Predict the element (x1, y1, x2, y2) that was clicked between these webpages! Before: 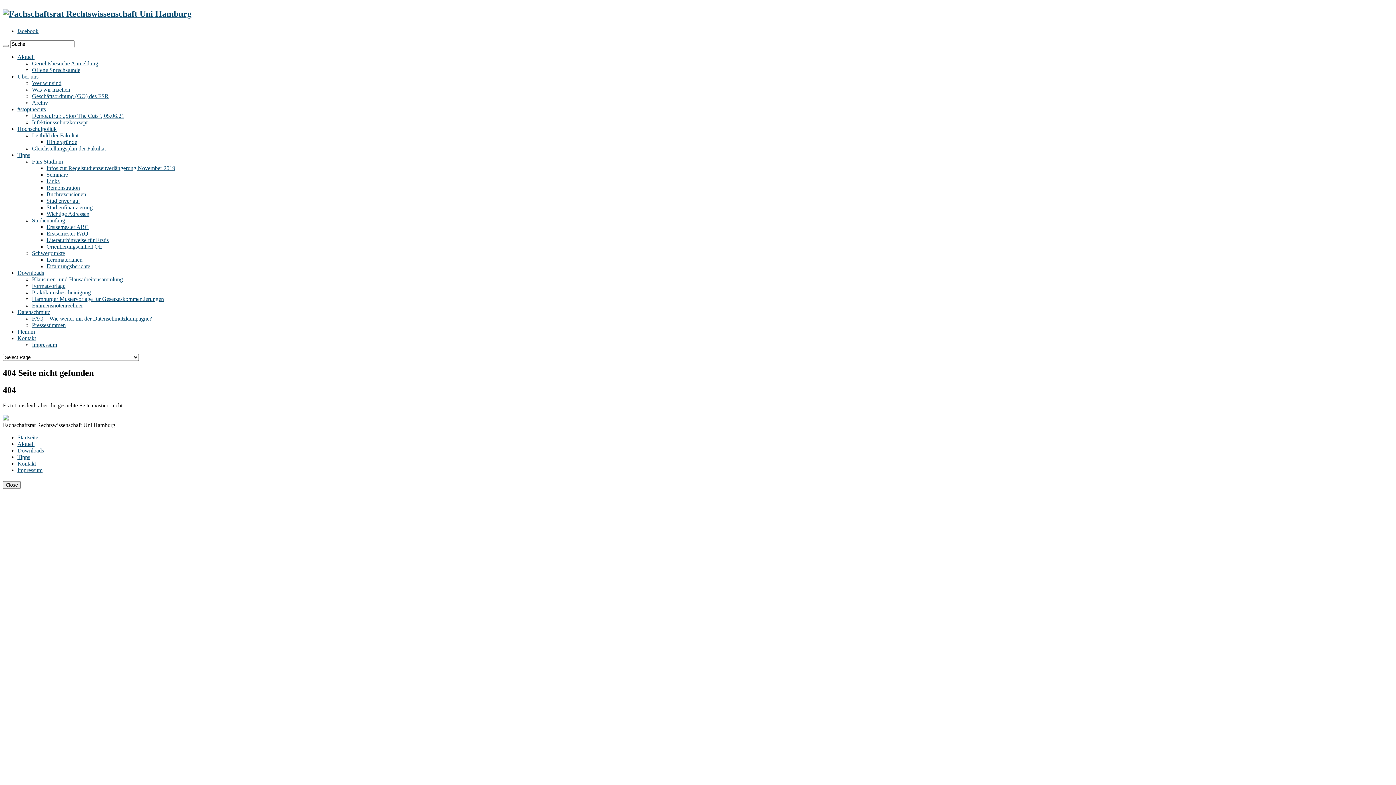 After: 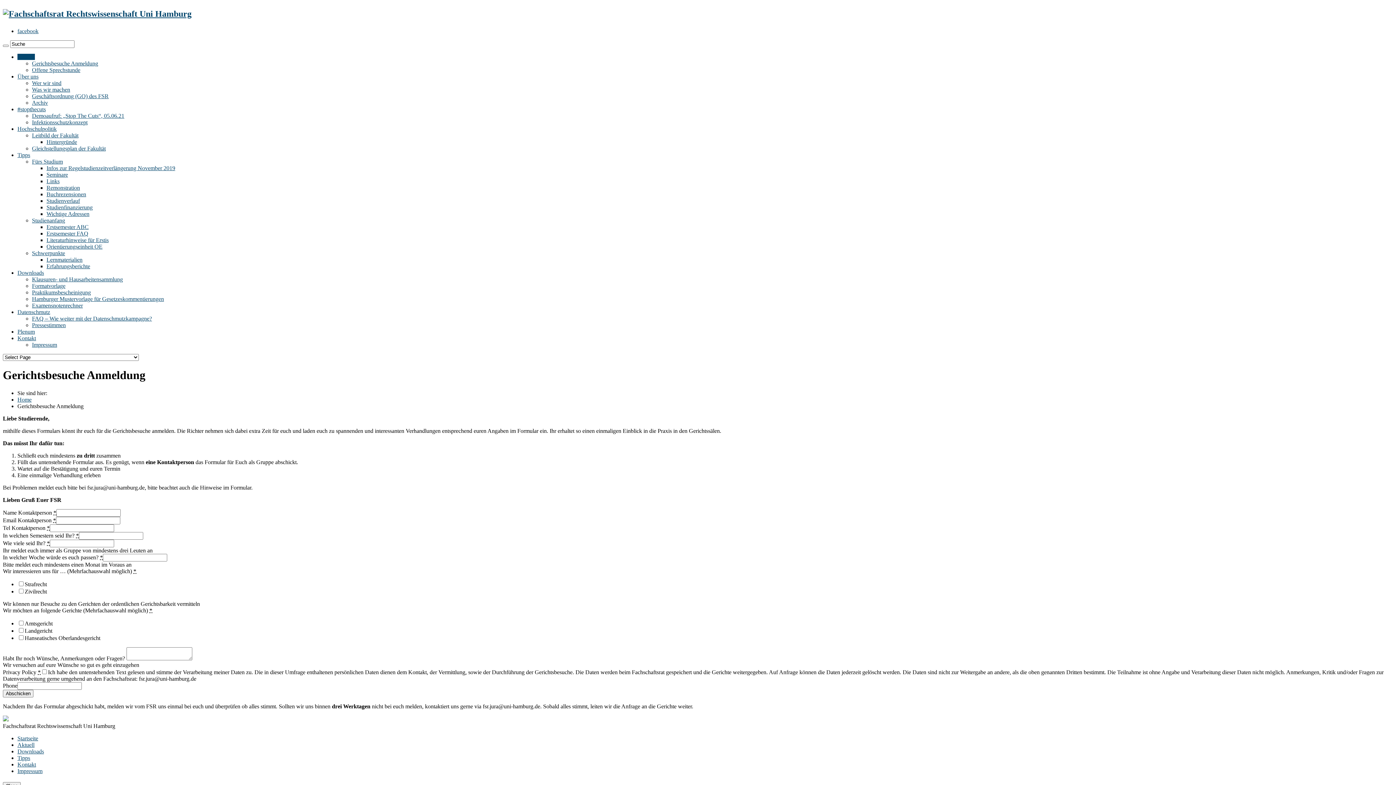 Action: label: Gerichtsbesuche Anmeldung bbox: (32, 60, 98, 66)